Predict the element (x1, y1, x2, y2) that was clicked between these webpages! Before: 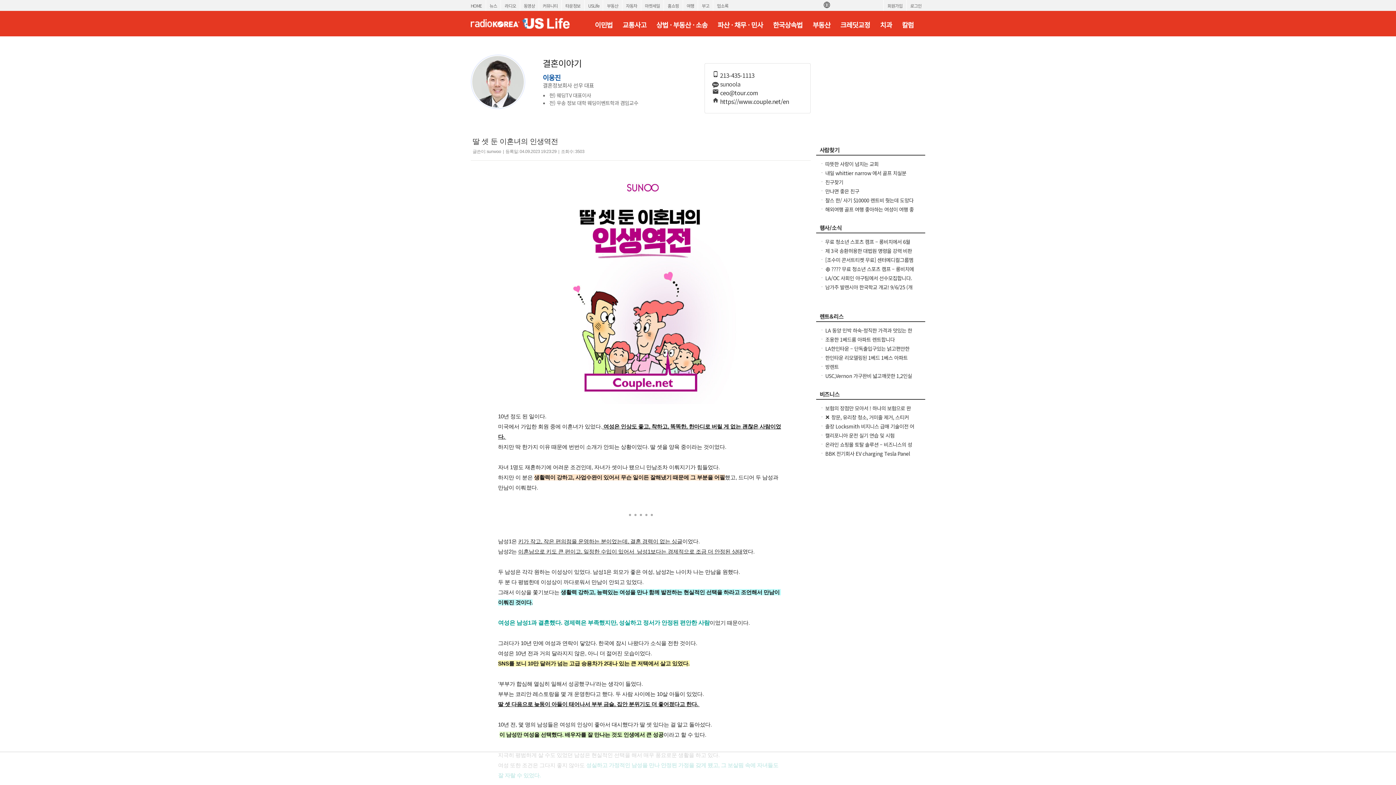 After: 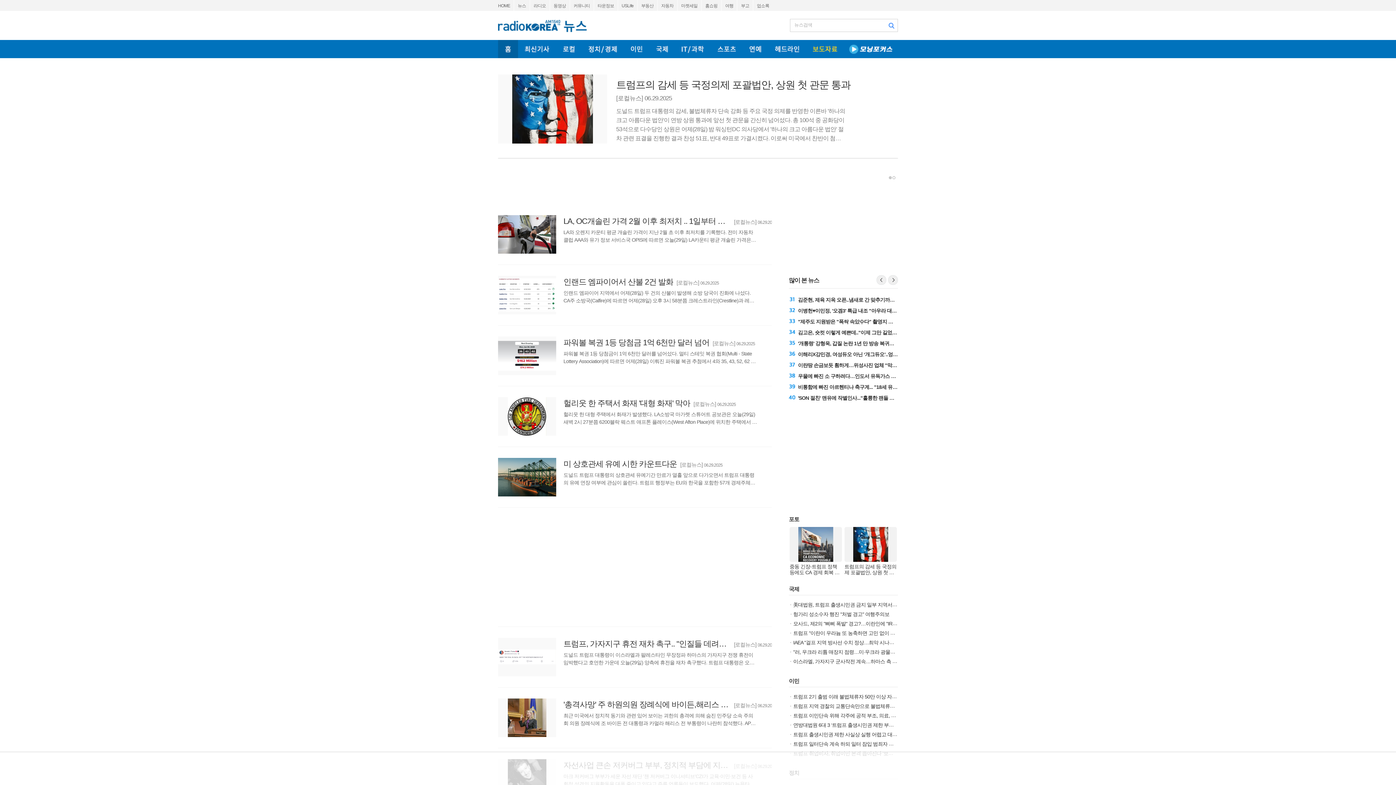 Action: bbox: (486, 0, 500, 11) label: 뉴스